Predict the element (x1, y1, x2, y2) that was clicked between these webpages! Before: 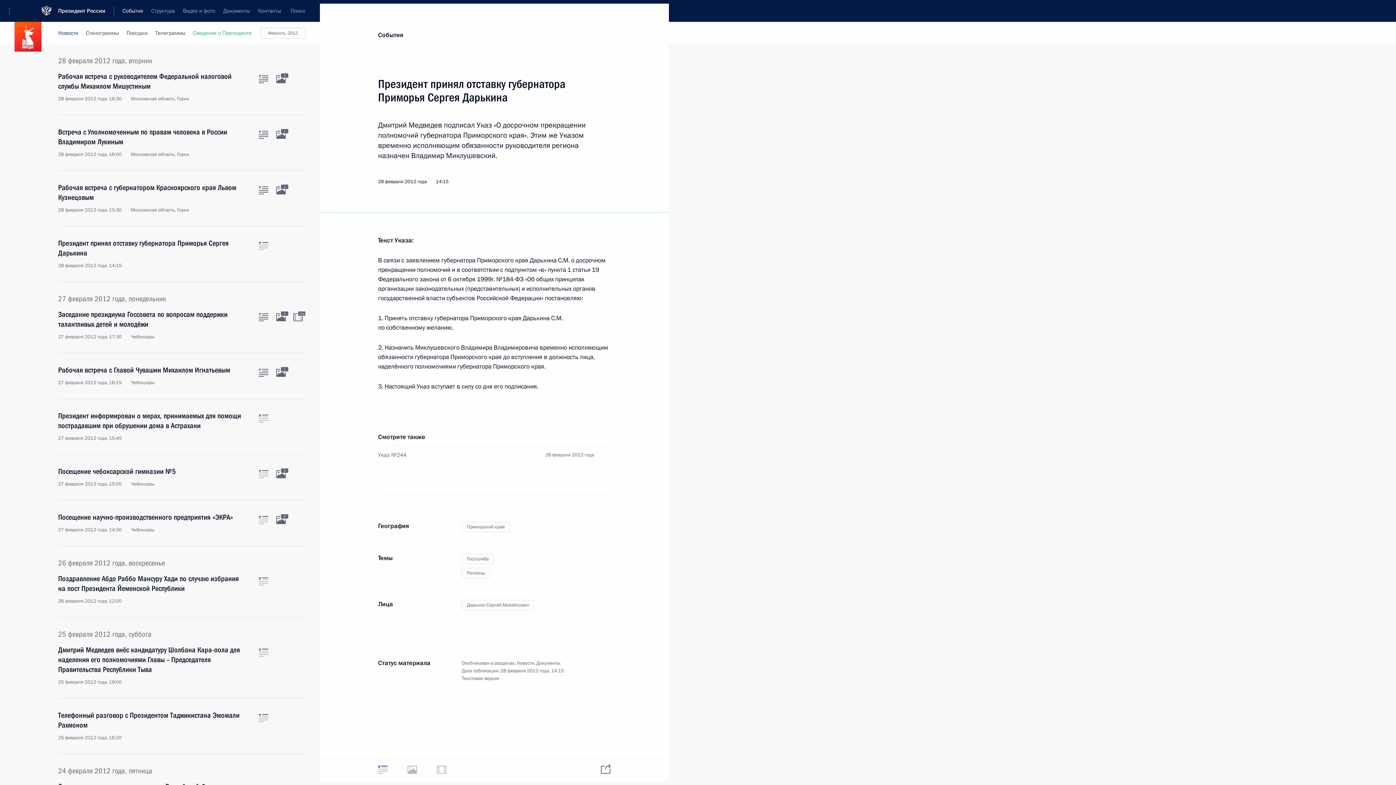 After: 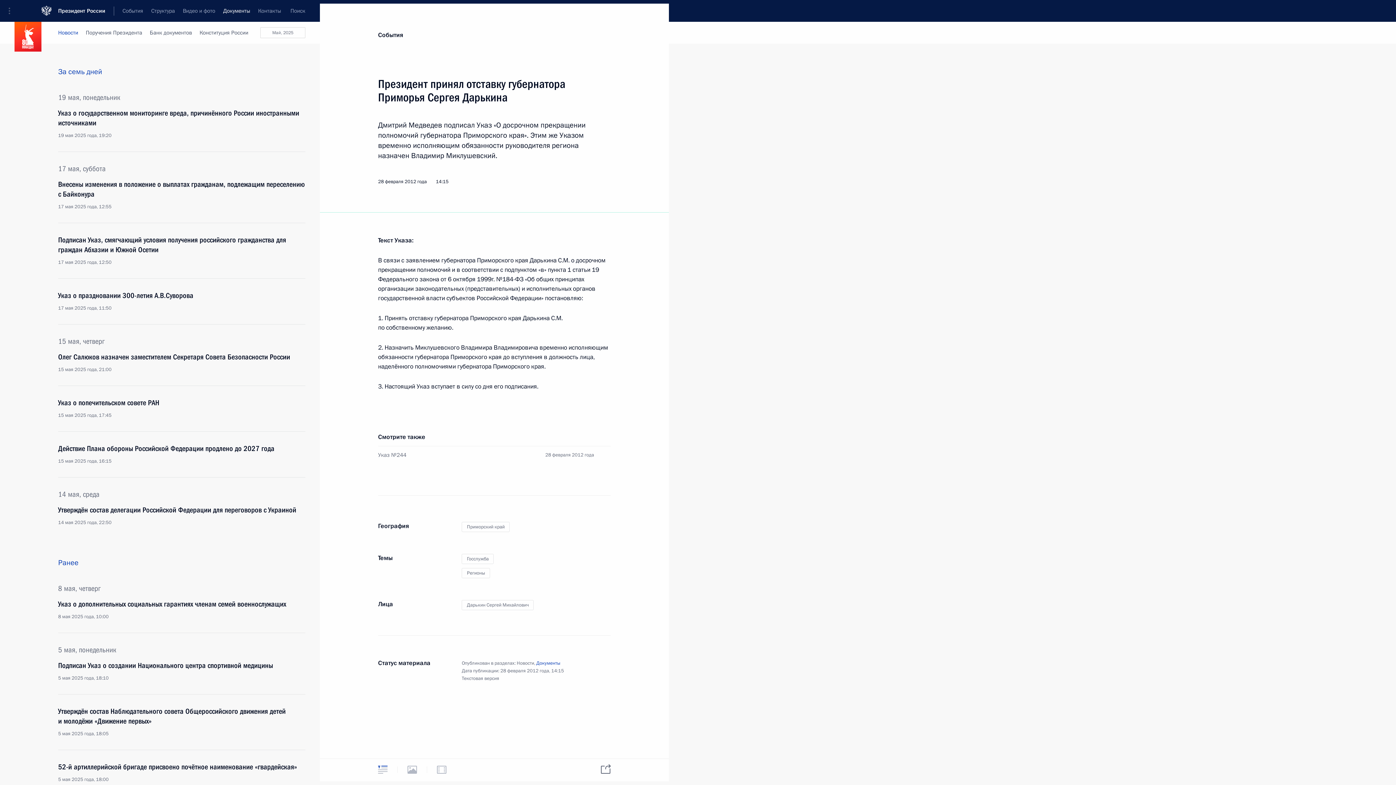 Action: bbox: (536, 660, 560, 666) label: Документы